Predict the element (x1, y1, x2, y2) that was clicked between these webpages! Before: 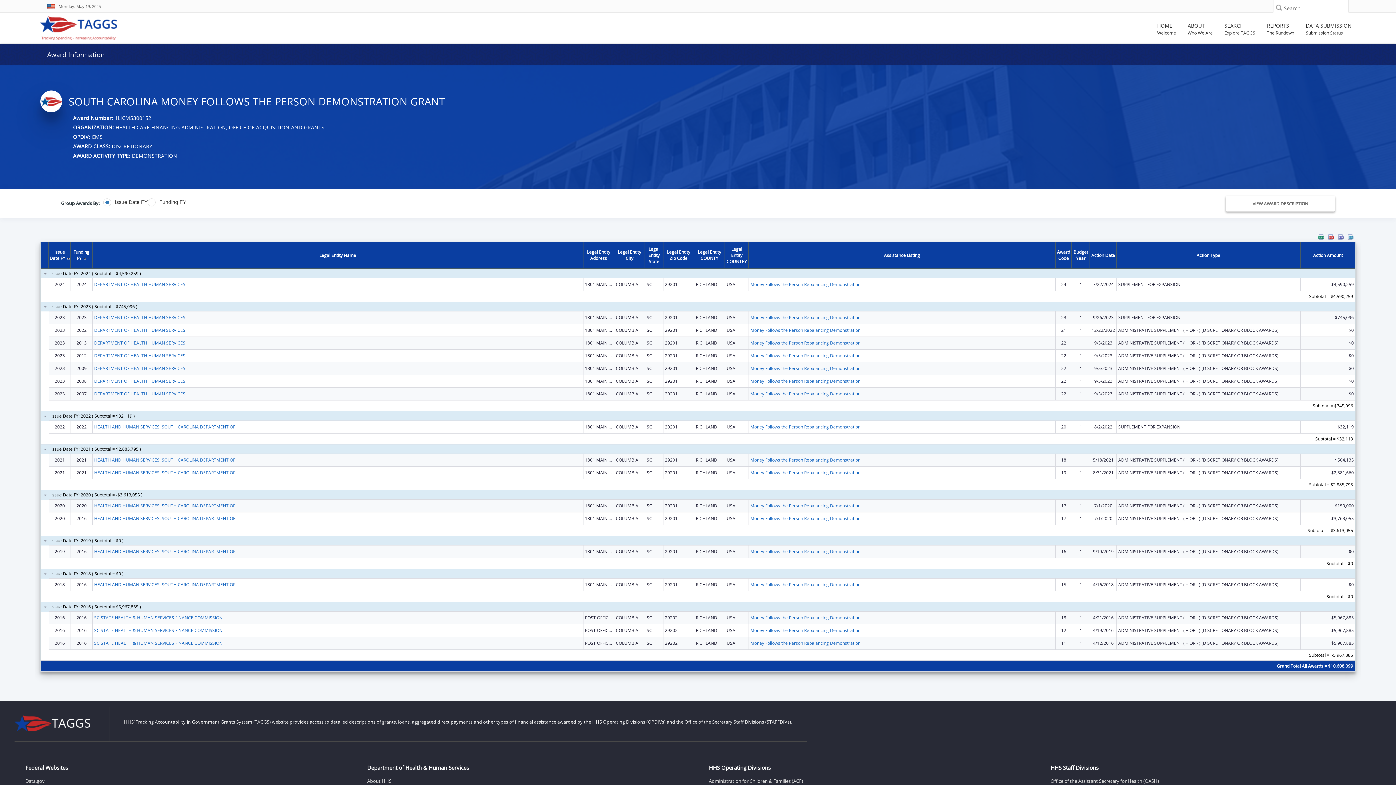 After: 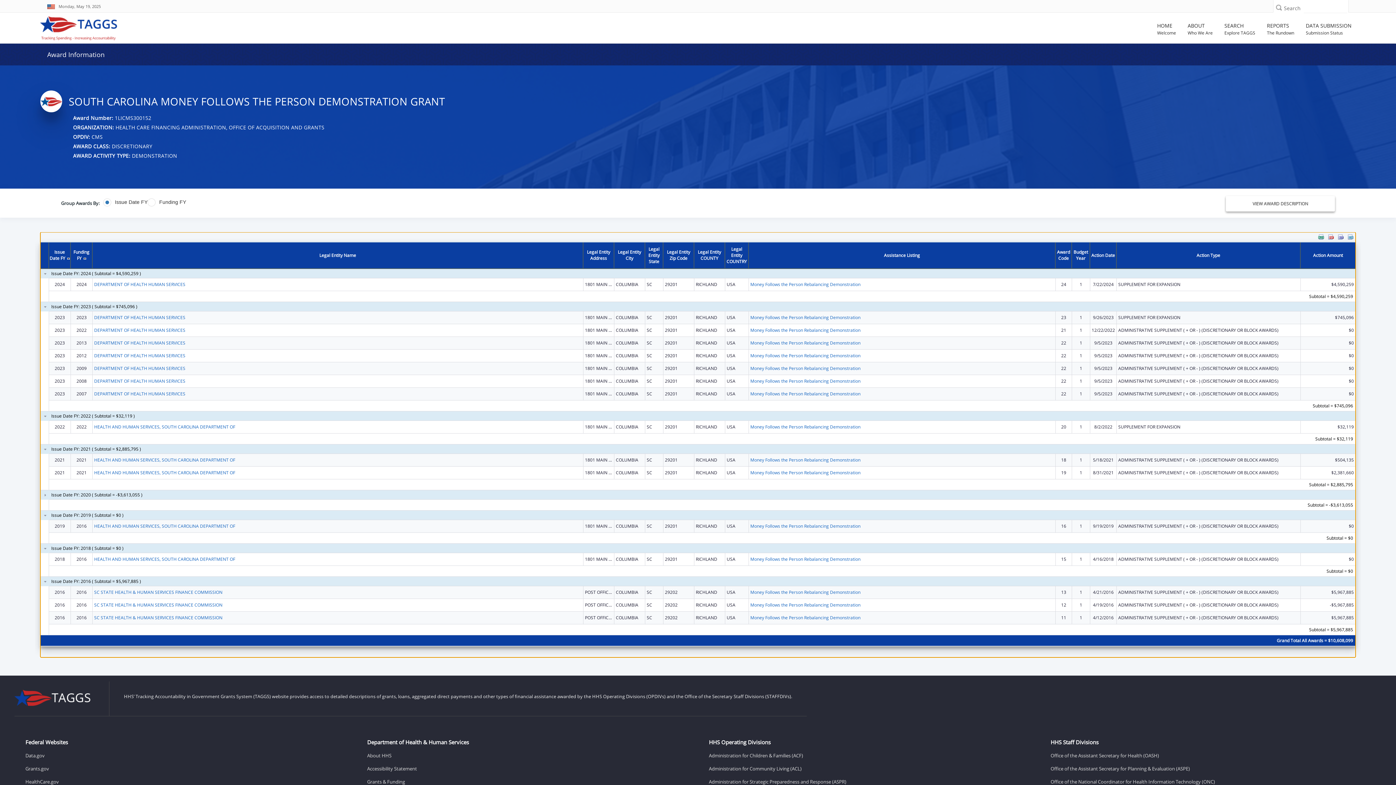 Action: bbox: (42, 491, 47, 498)